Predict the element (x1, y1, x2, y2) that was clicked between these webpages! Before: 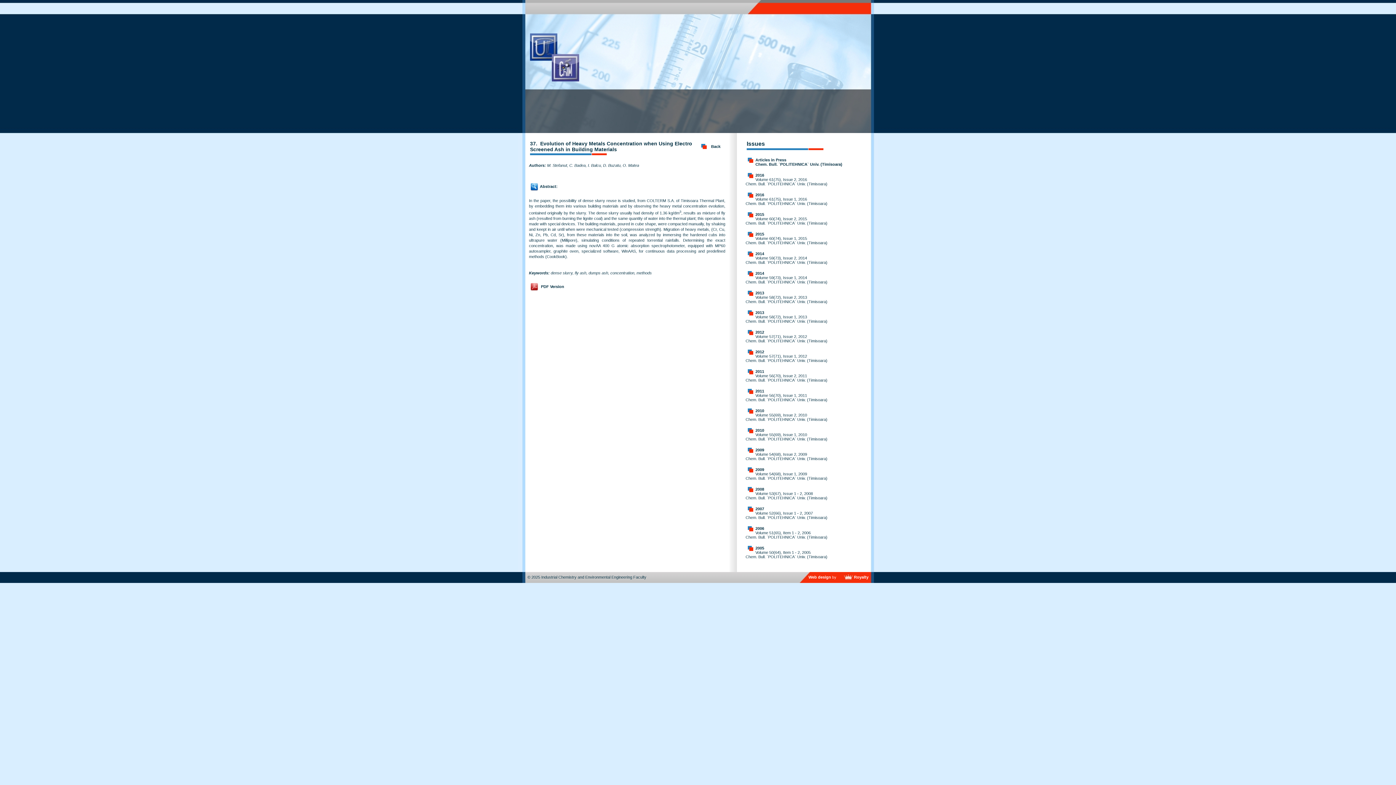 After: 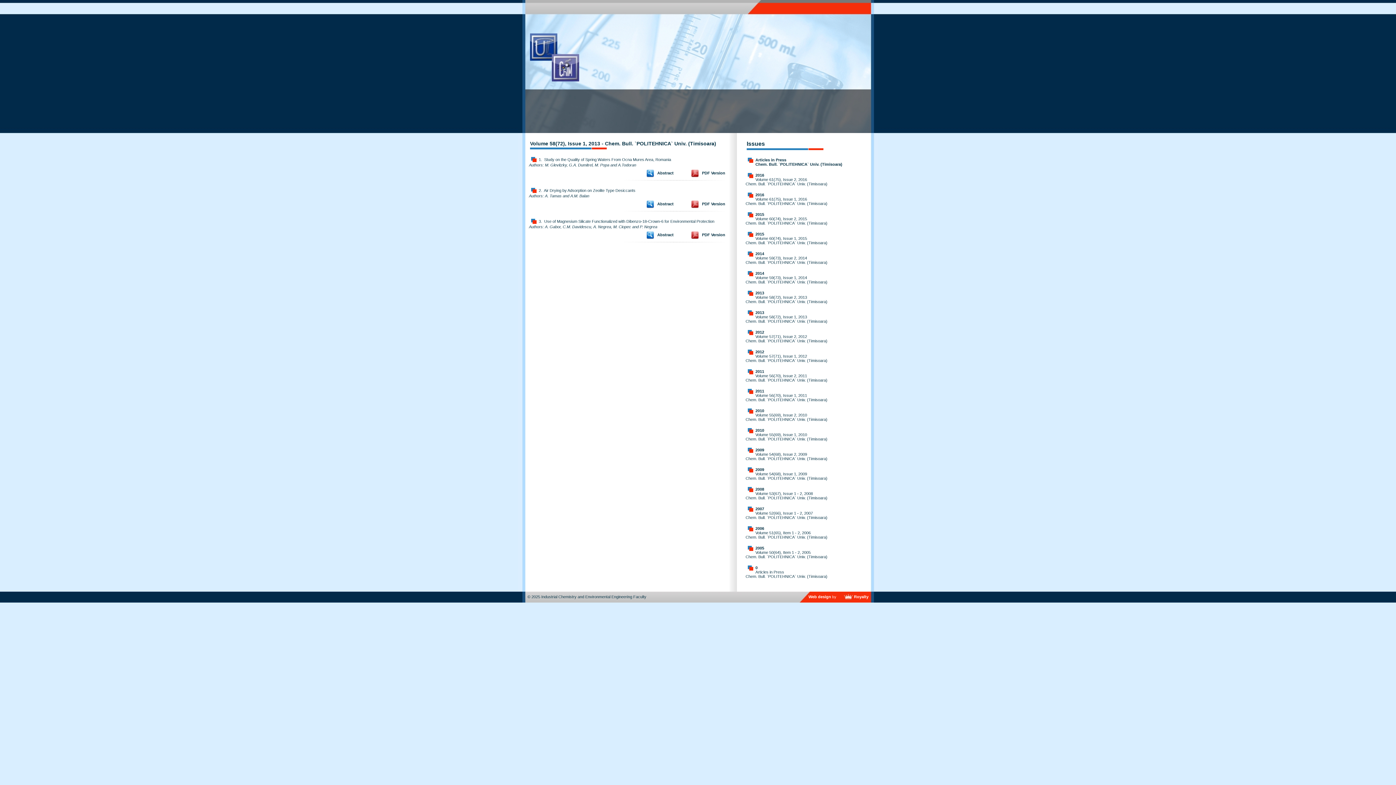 Action: label: 2013 bbox: (755, 310, 764, 314)